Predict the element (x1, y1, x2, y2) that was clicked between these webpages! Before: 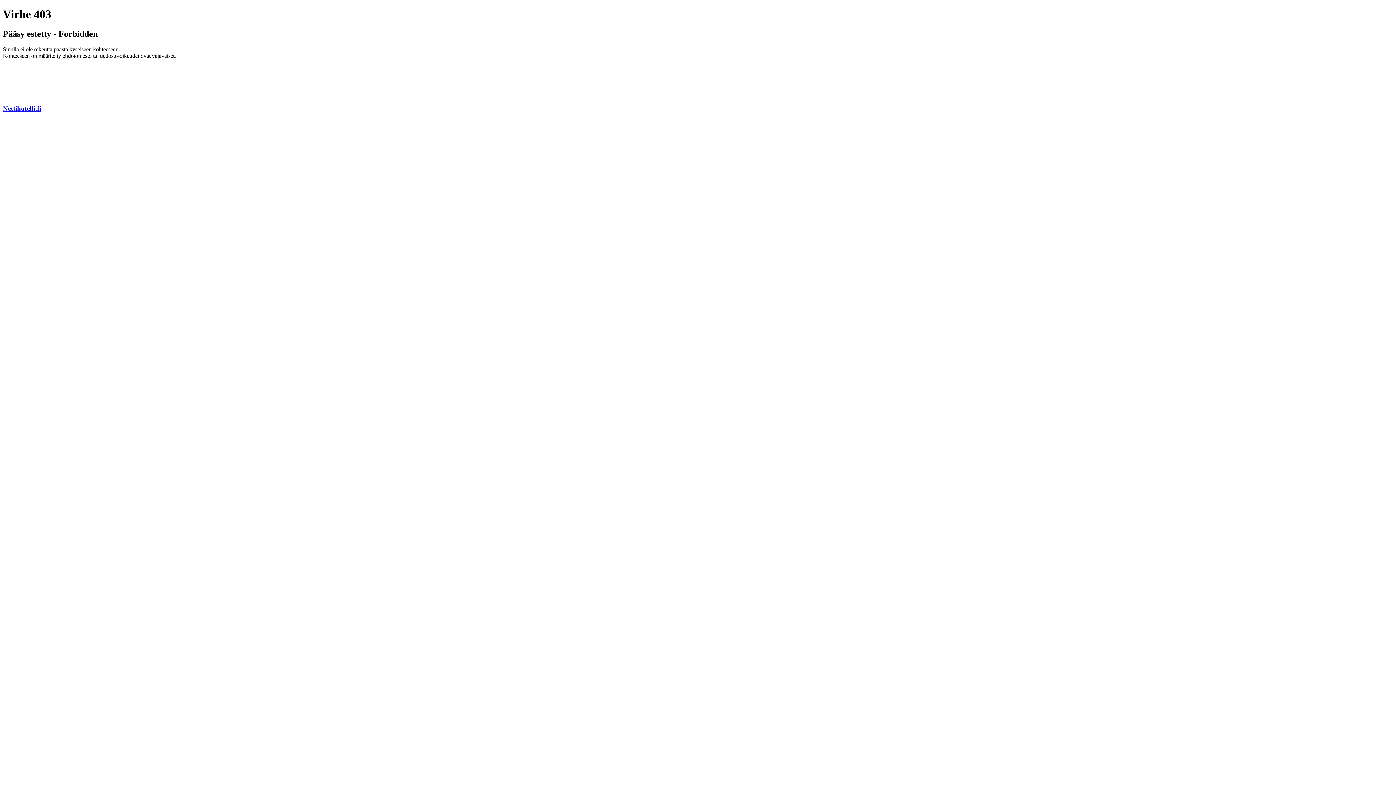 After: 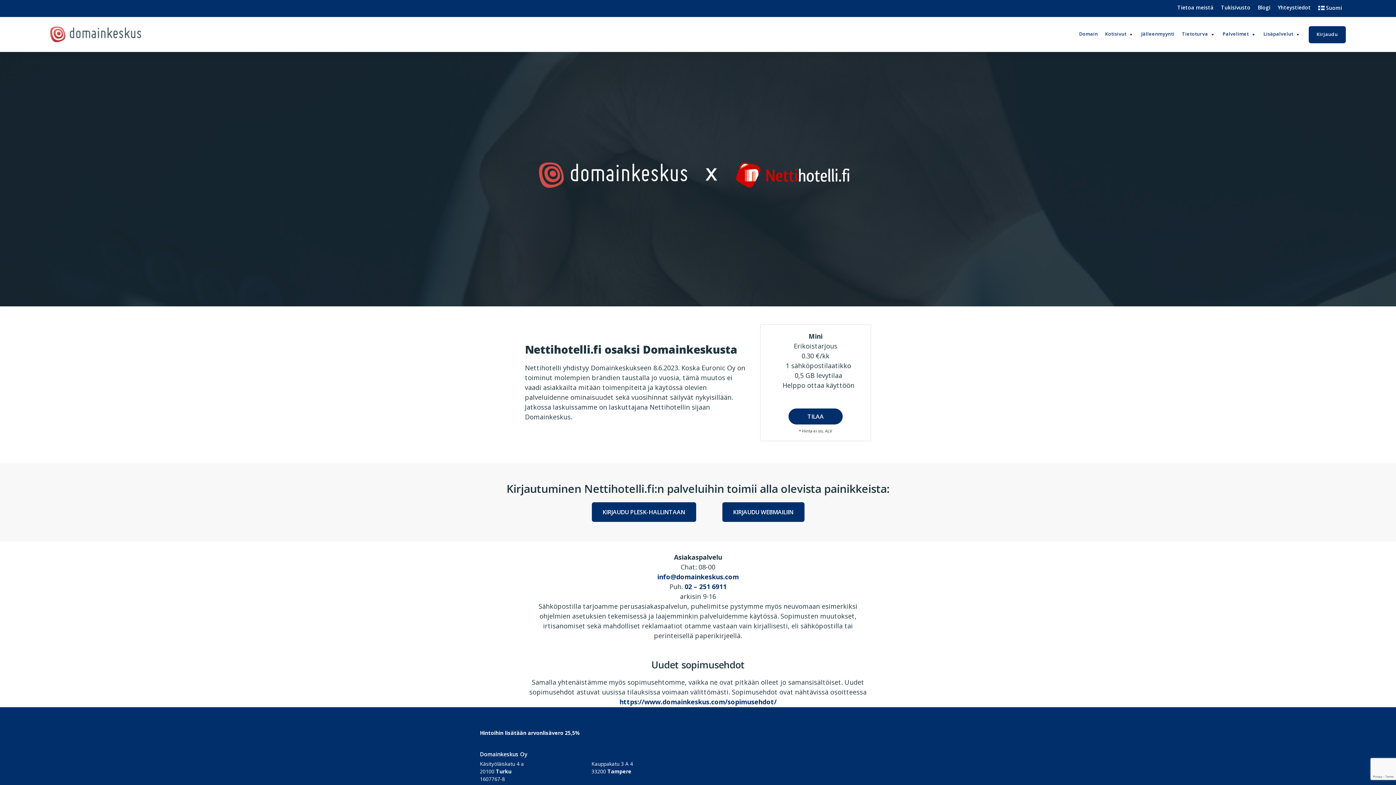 Action: bbox: (2, 104, 41, 112) label: Nettihotelli.fi